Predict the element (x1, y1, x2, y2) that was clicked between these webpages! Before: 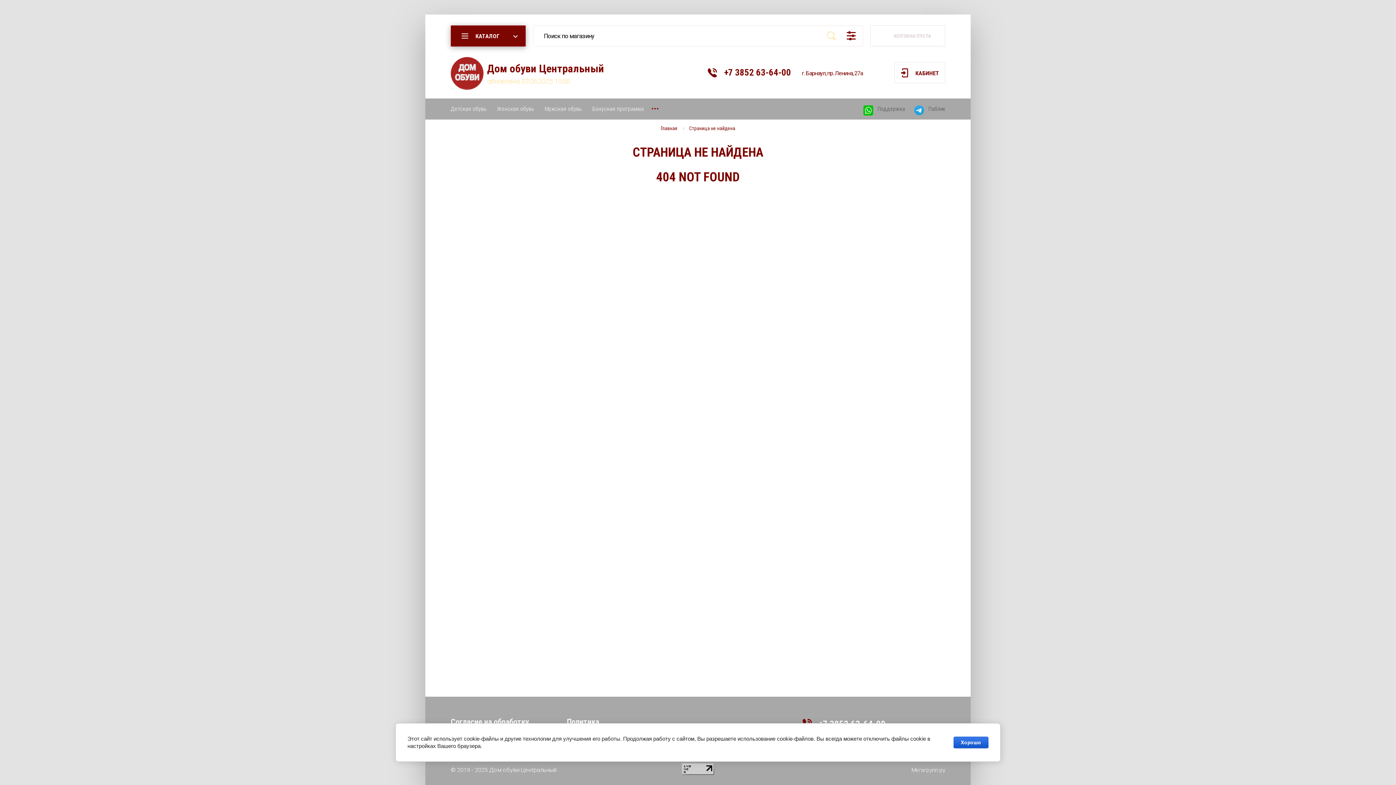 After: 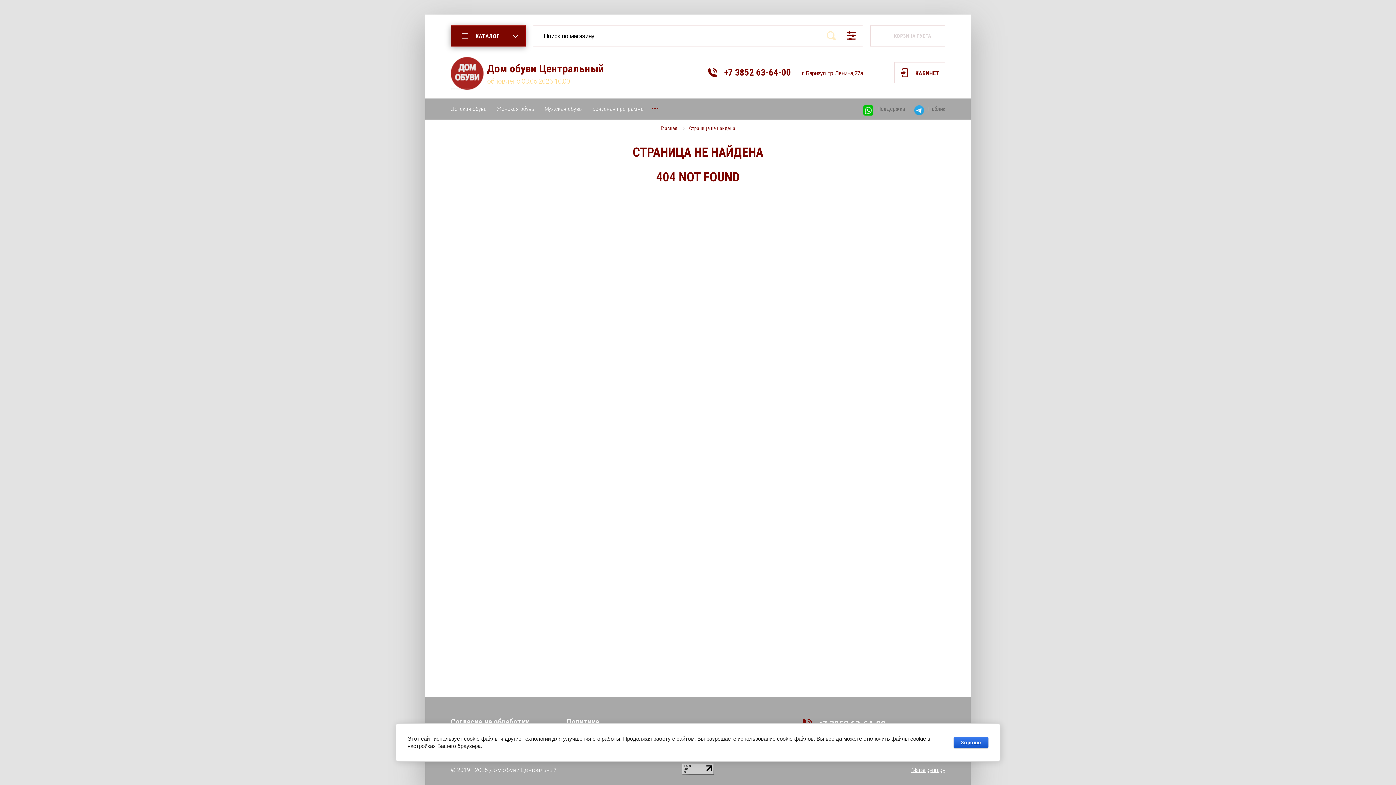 Action: bbox: (911, 767, 945, 773) label: Мегагрупп.ру